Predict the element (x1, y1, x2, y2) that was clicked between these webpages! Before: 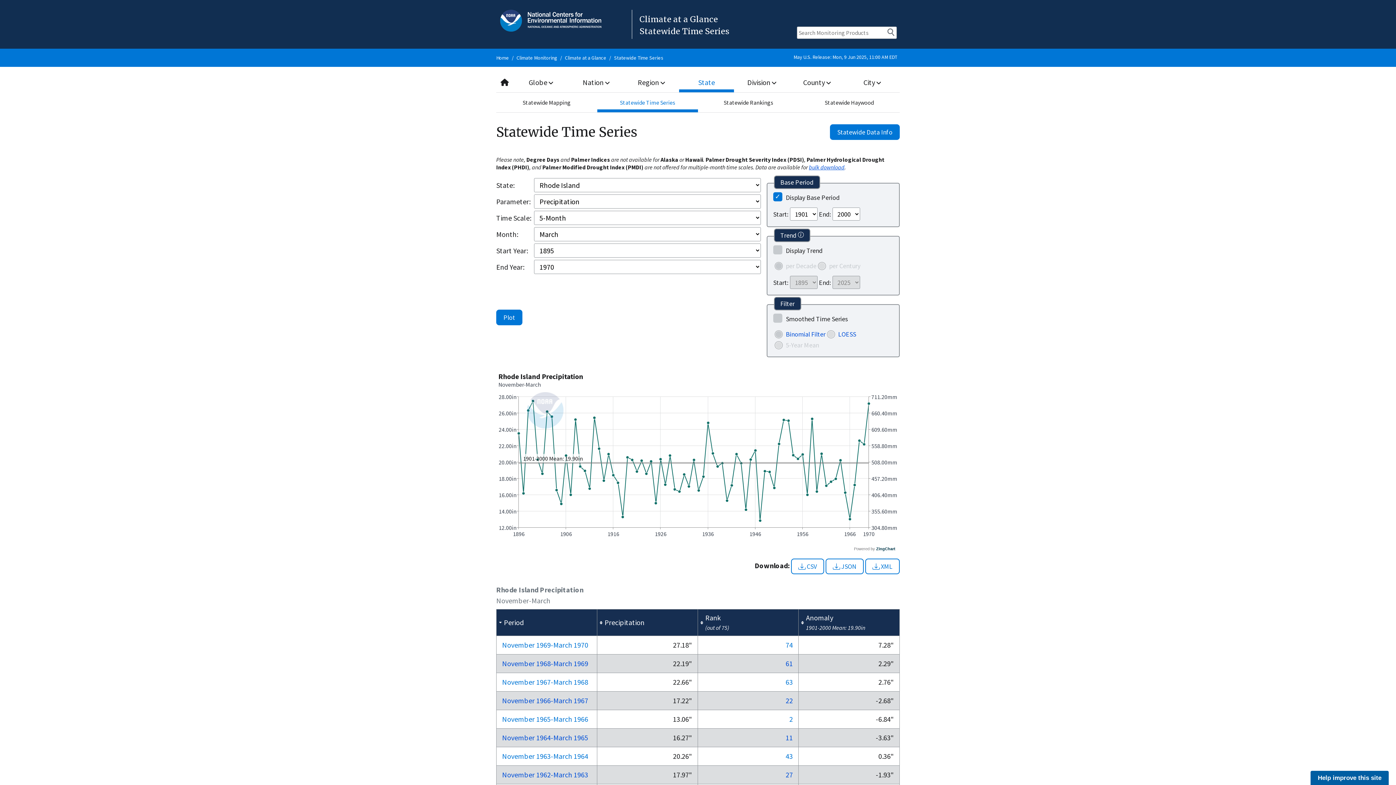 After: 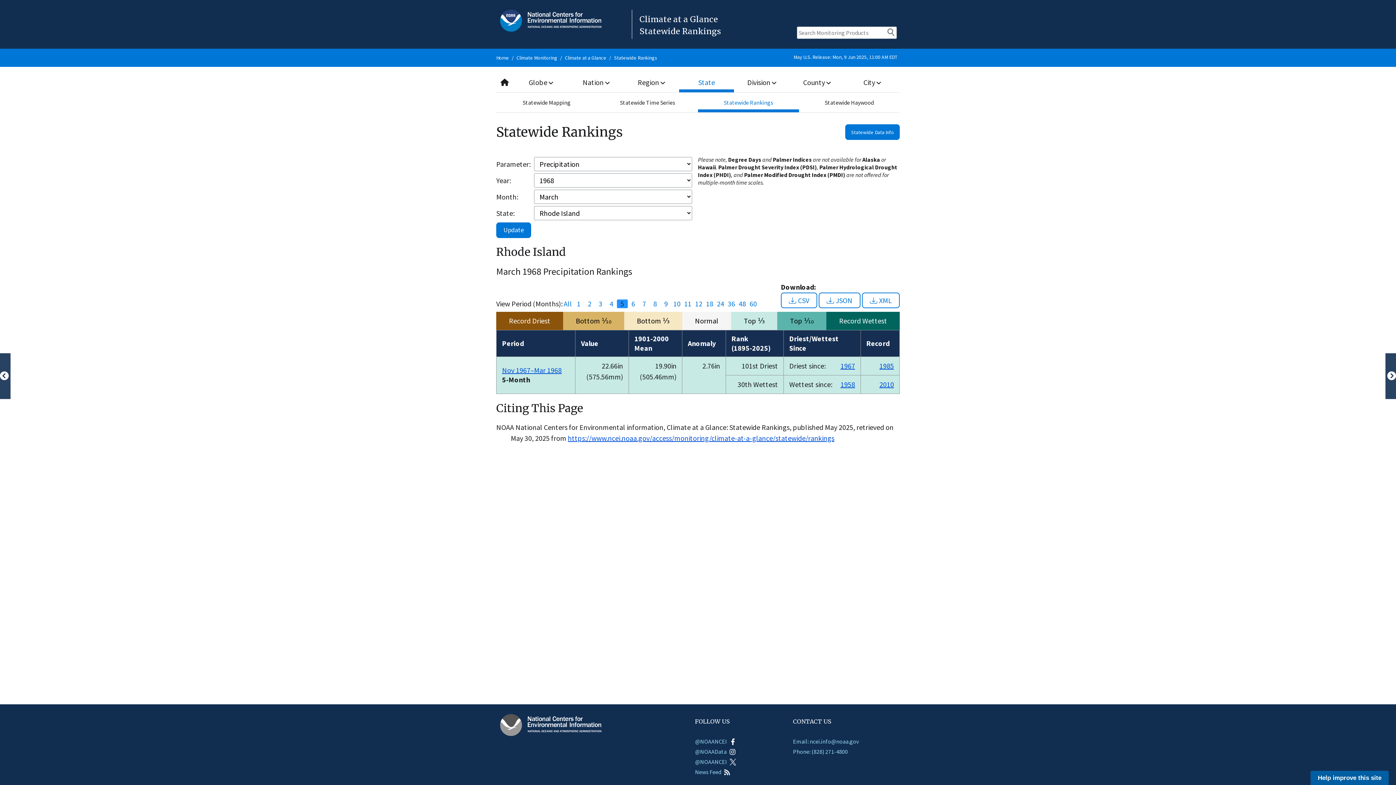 Action: bbox: (785, 677, 793, 687) label: 63